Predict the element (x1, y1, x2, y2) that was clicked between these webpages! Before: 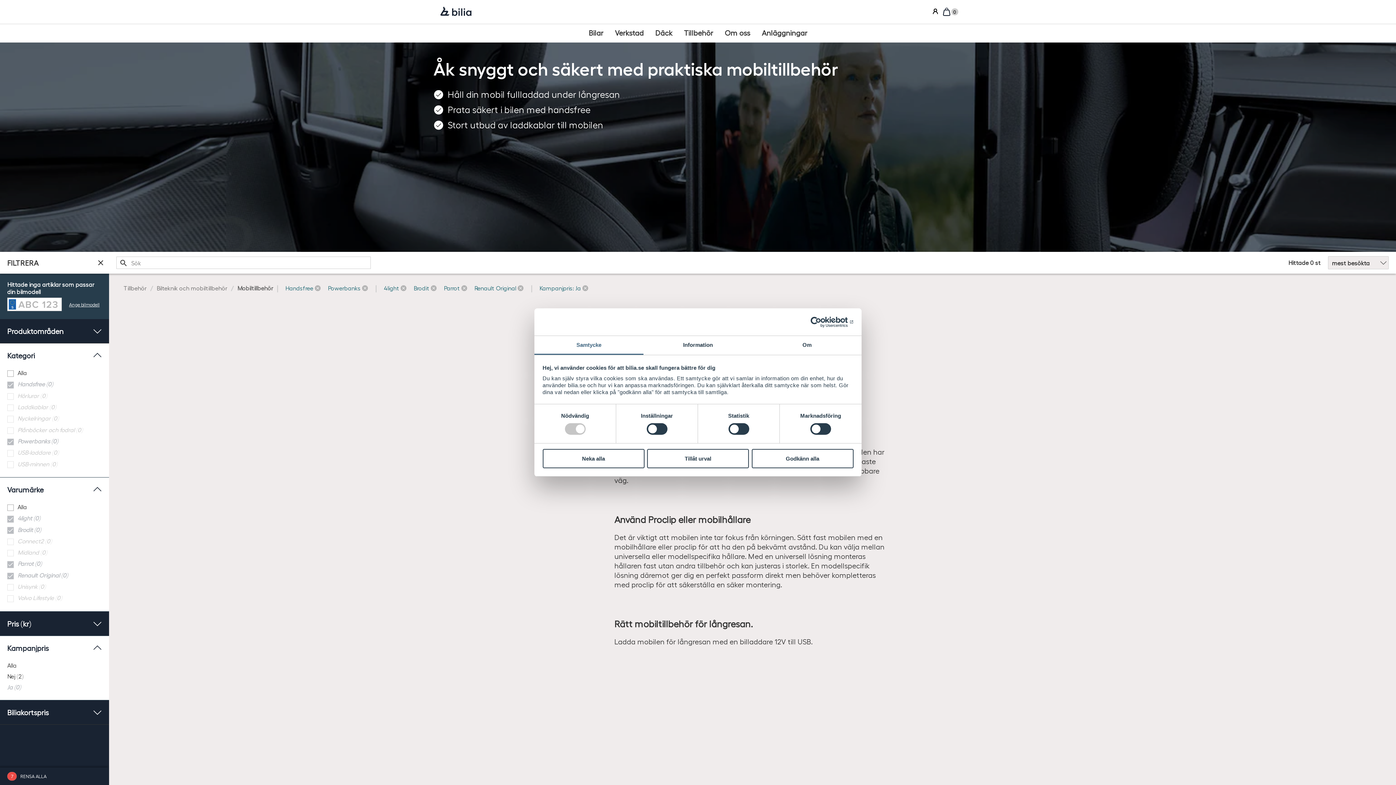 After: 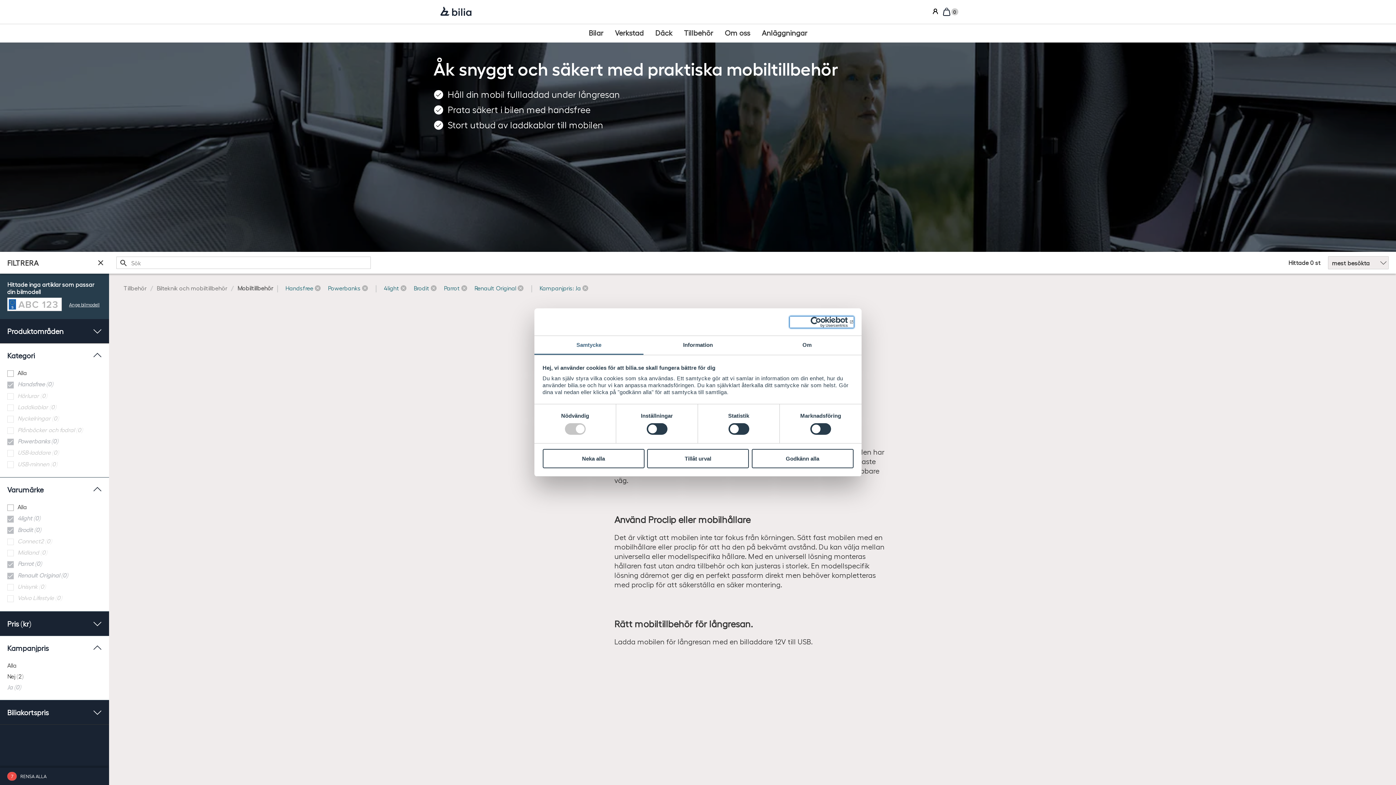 Action: bbox: (790, 316, 853, 327) label: Usercentrics Cookiebot - opens in a new window